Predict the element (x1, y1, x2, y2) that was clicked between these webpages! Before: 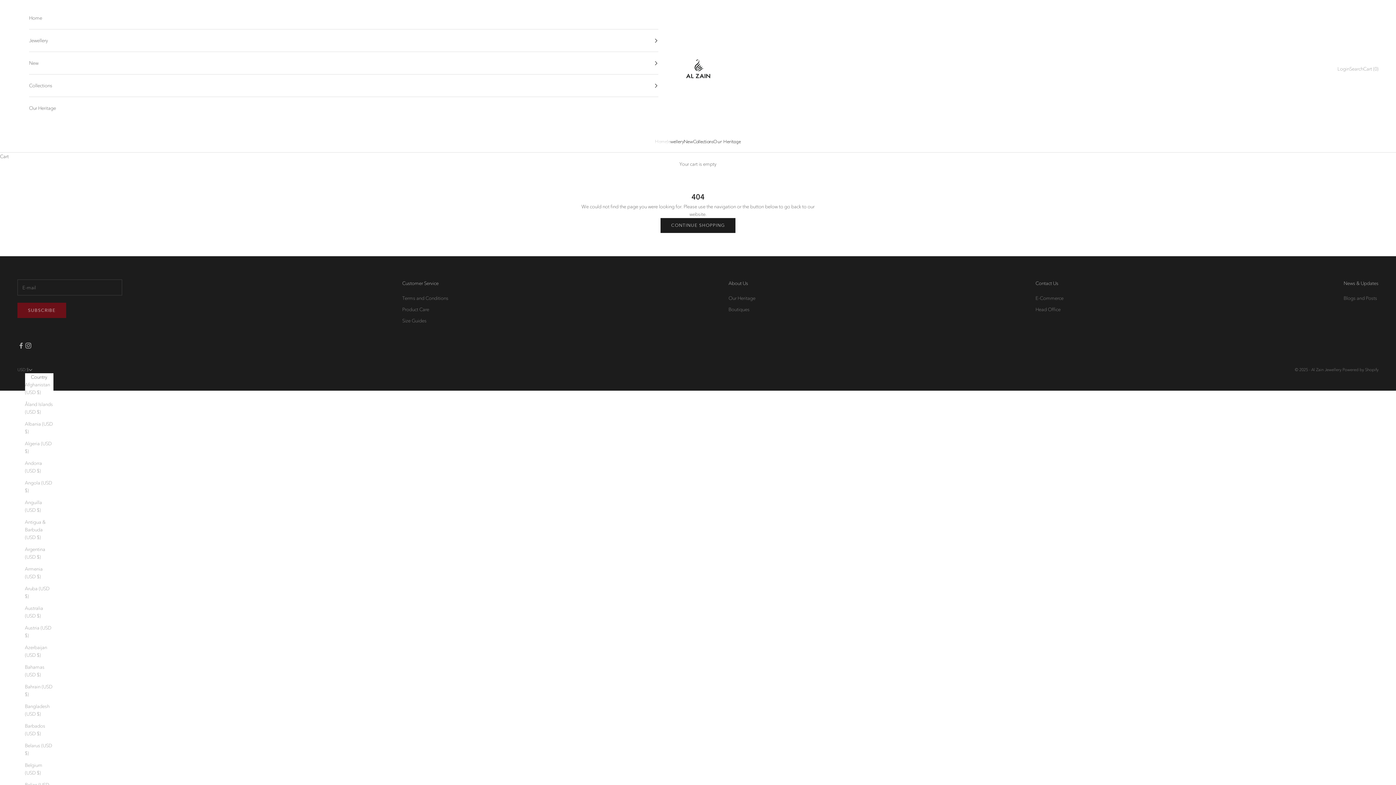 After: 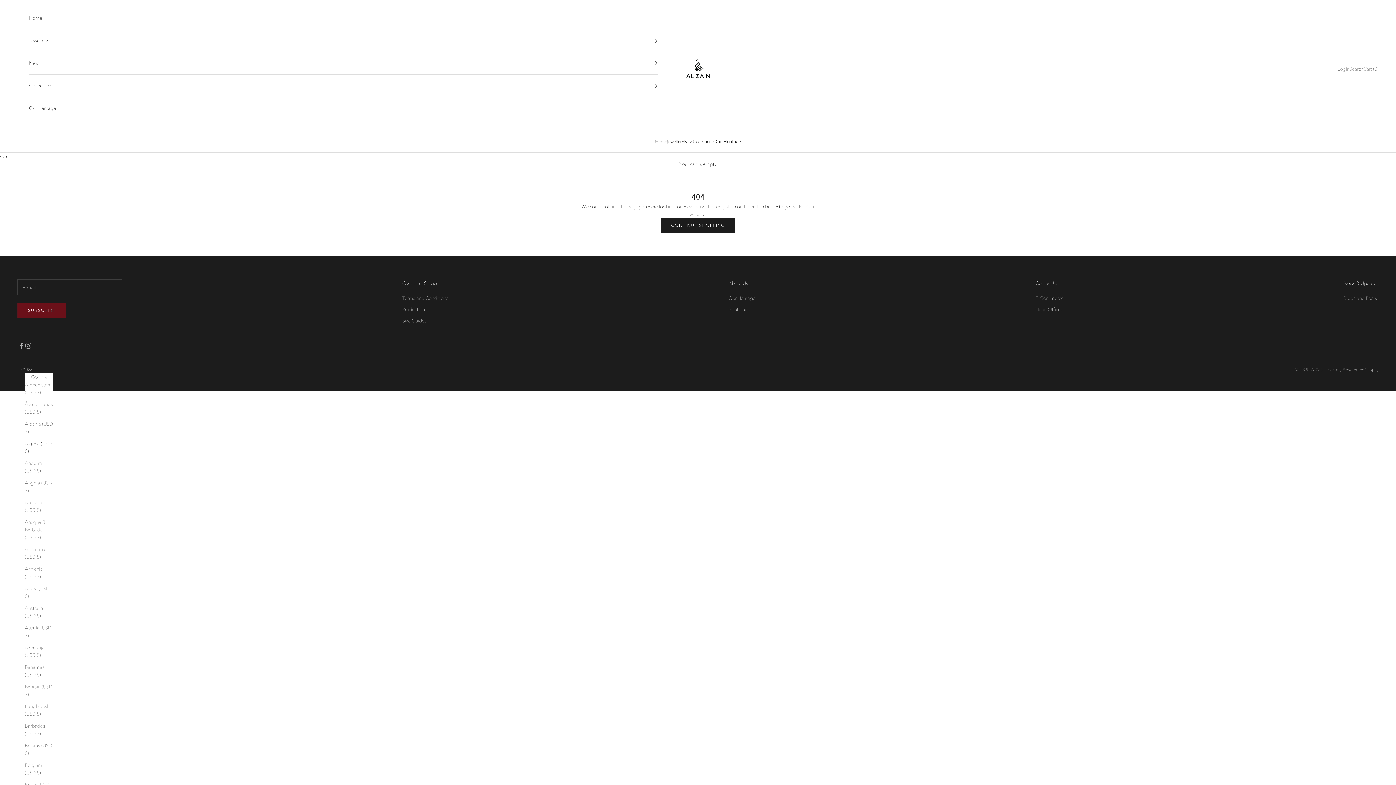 Action: bbox: (24, 440, 53, 455) label: Algeria (USD $)